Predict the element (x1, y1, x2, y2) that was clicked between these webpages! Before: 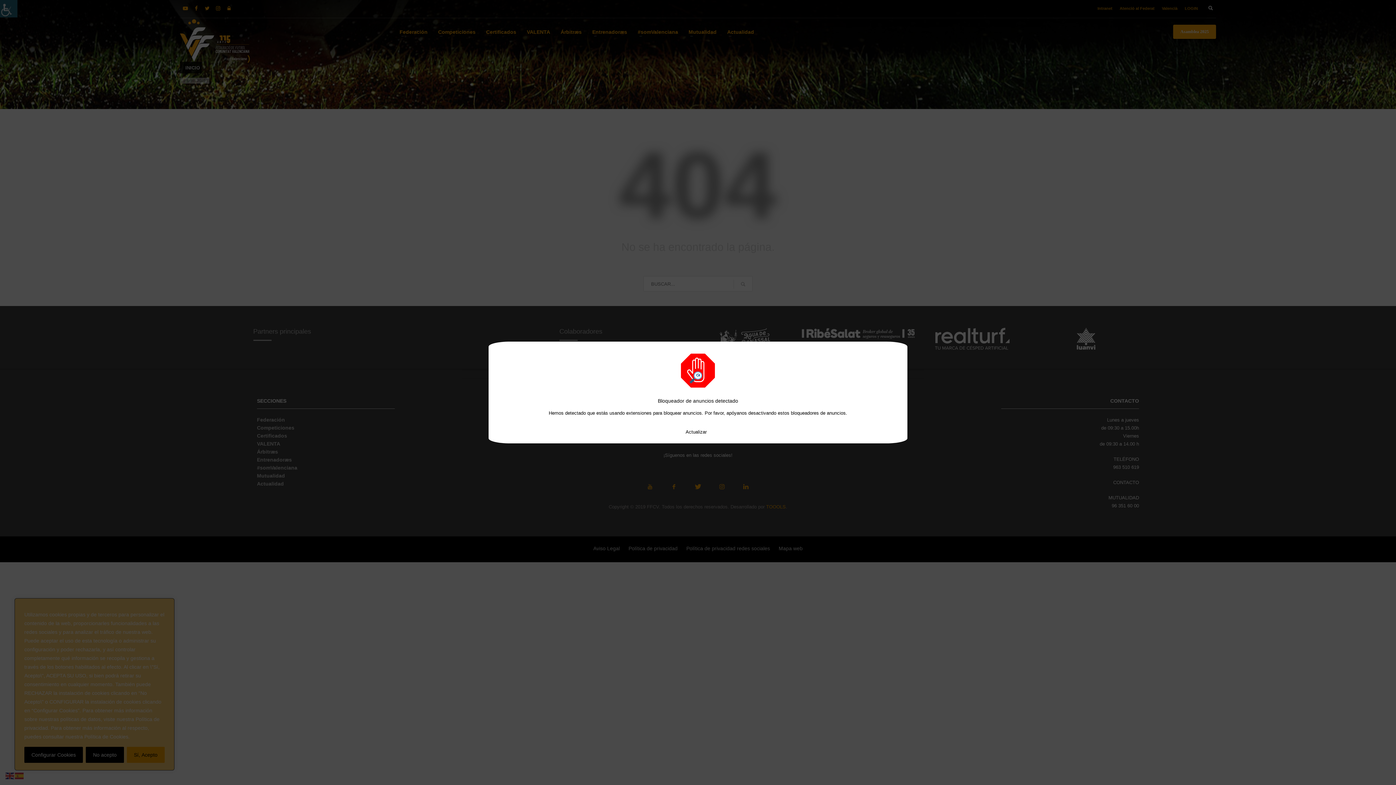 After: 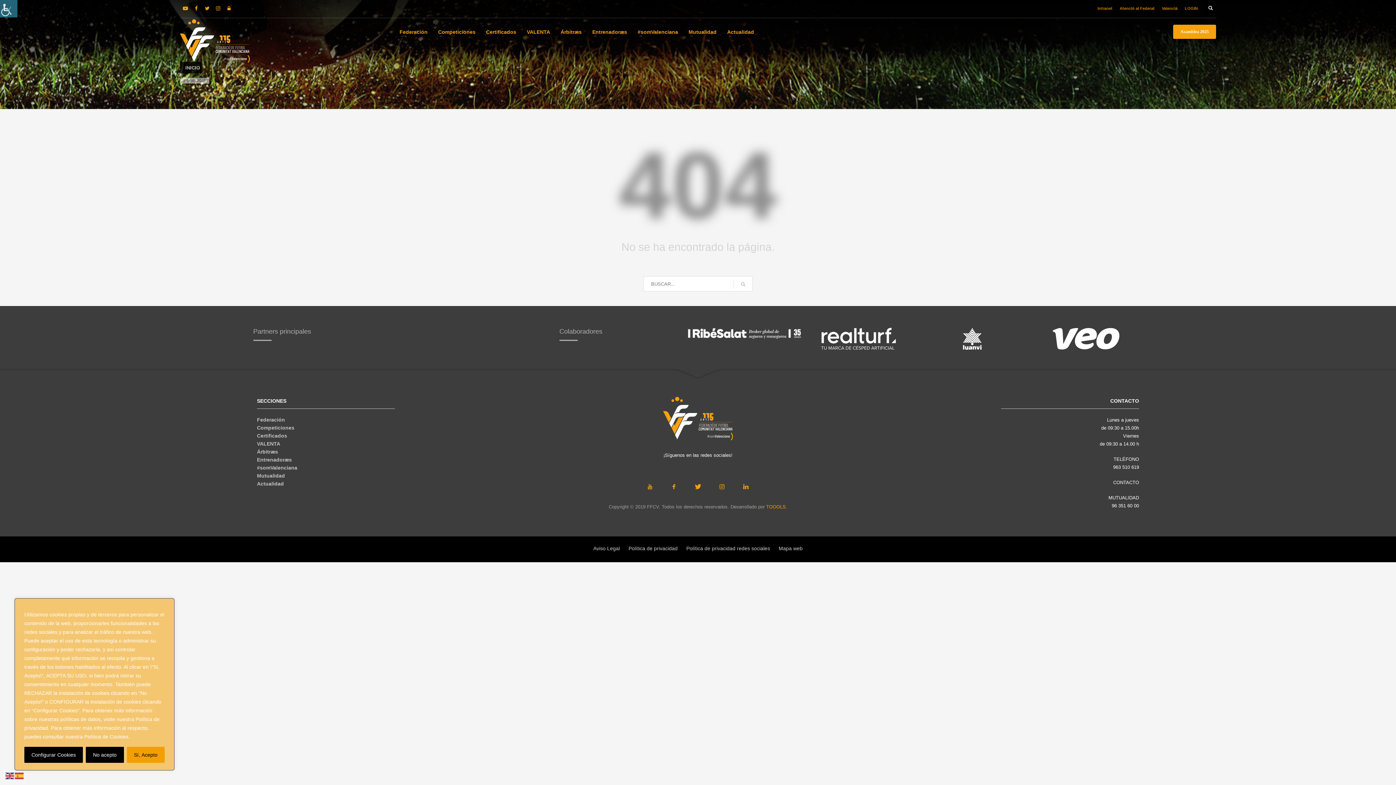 Action: label: Actualizar bbox: (685, 429, 706, 434)